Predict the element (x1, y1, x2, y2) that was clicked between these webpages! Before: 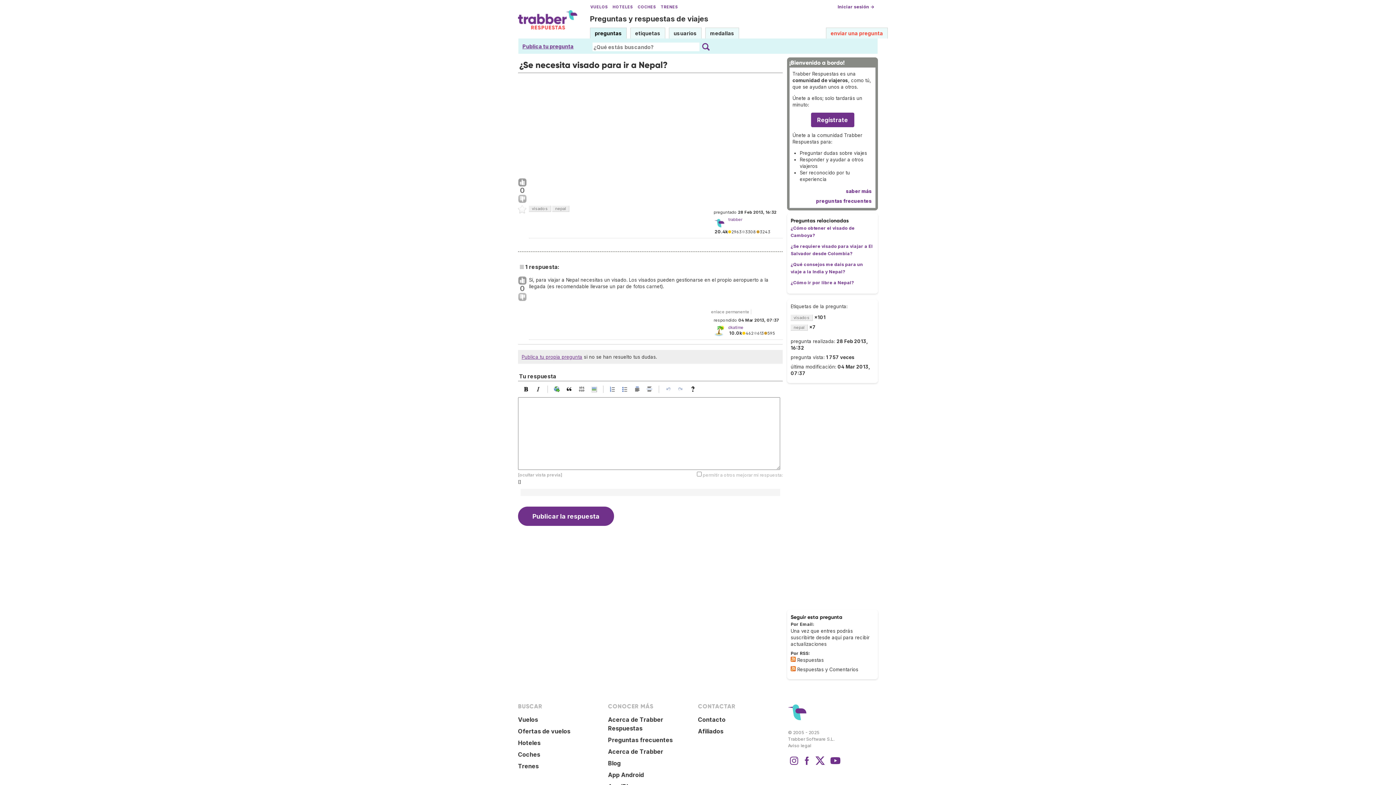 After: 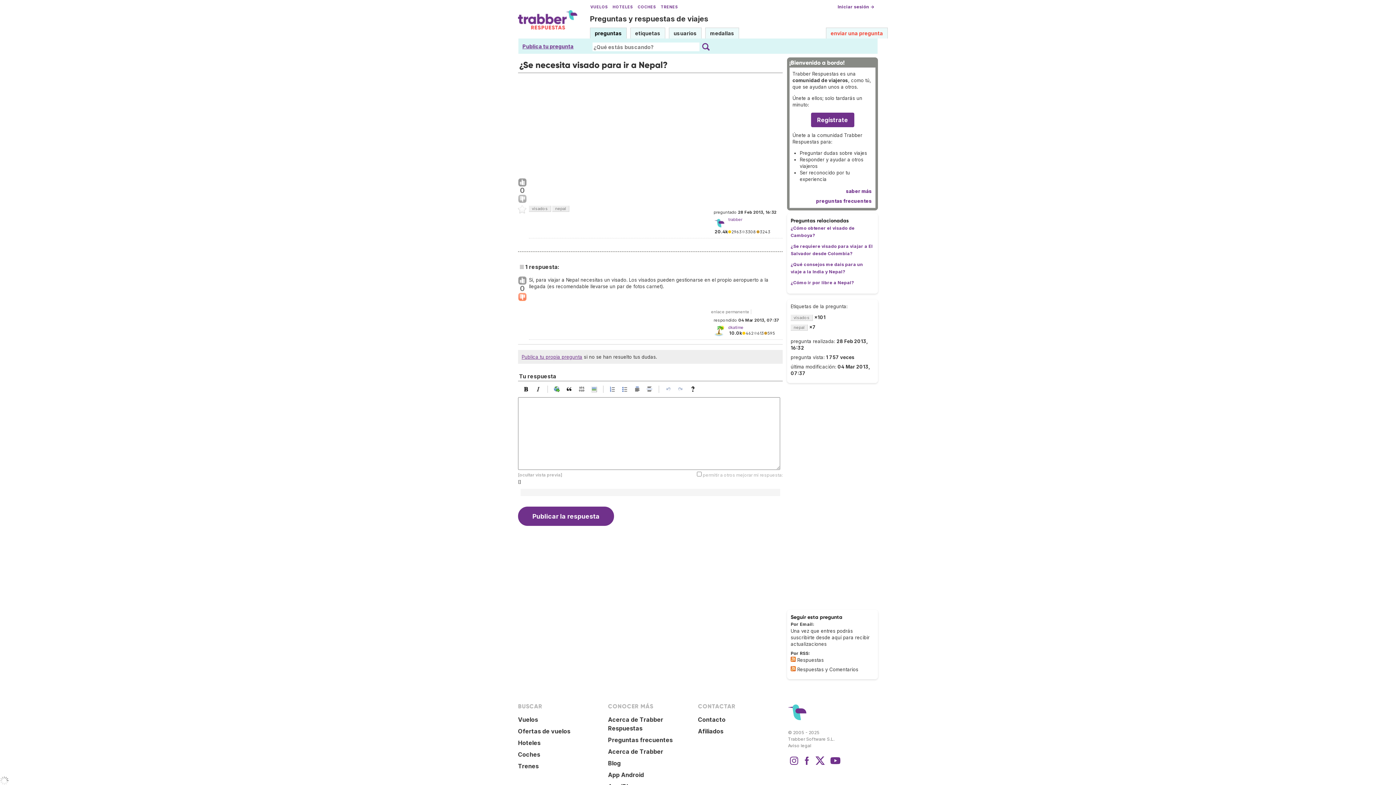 Action: bbox: (518, 293, 526, 301)